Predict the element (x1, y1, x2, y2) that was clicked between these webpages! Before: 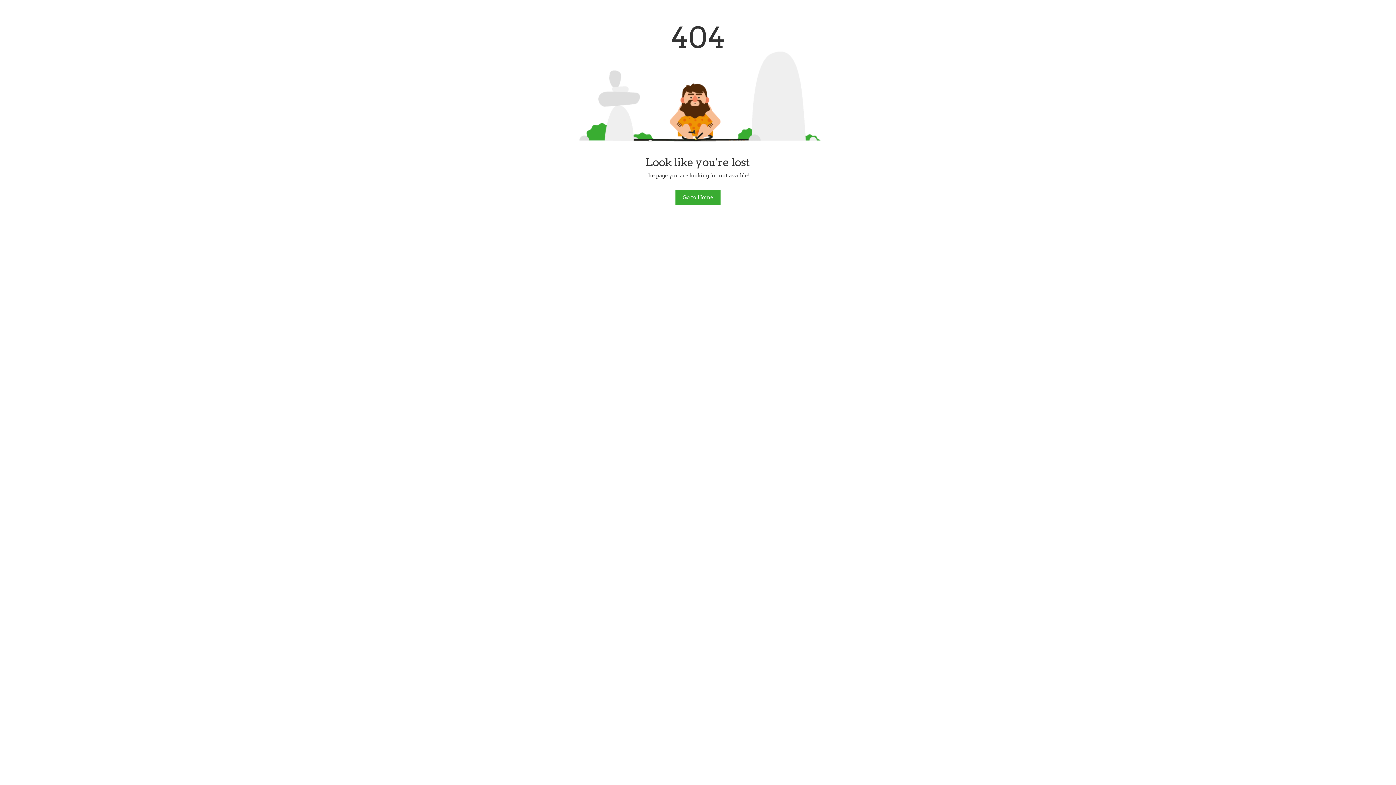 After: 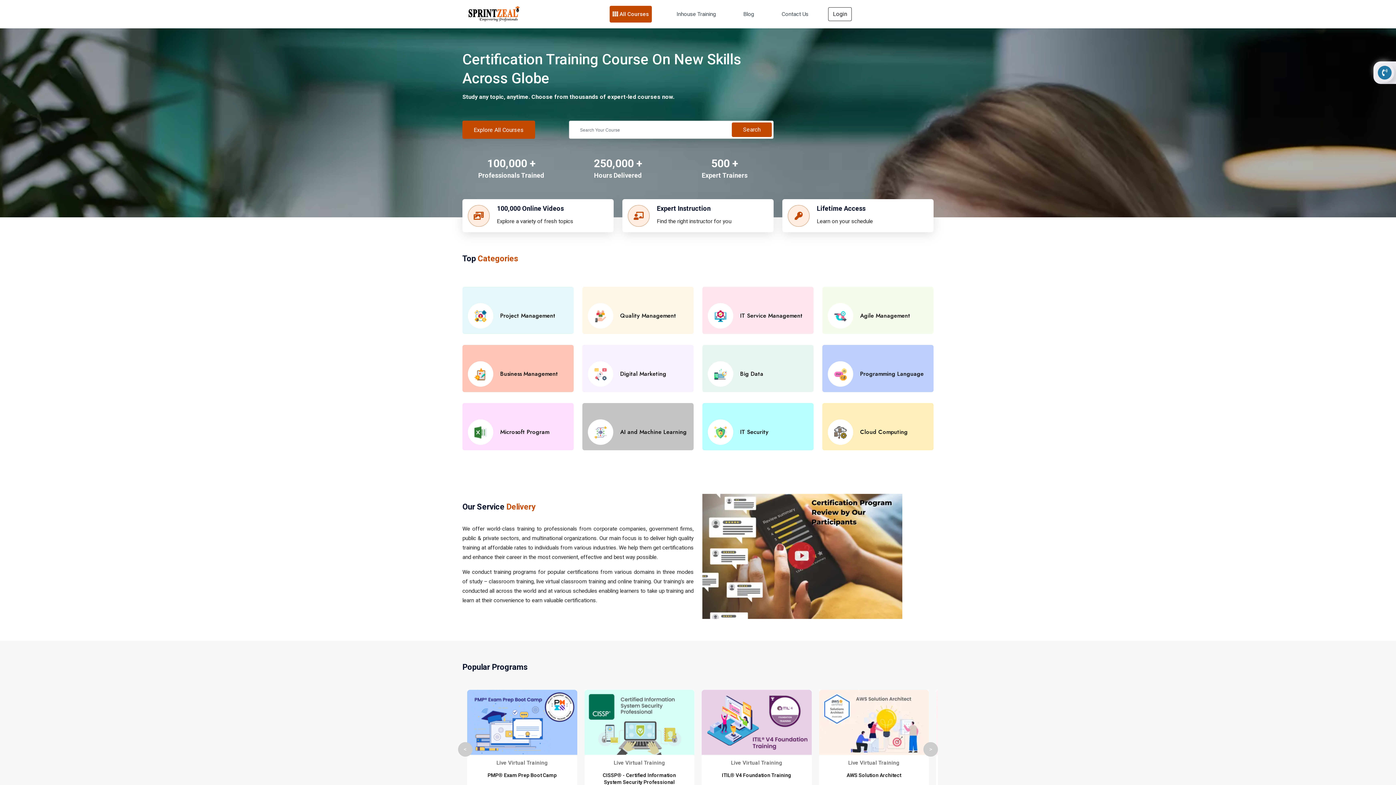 Action: bbox: (675, 190, 720, 204) label: Go to Home